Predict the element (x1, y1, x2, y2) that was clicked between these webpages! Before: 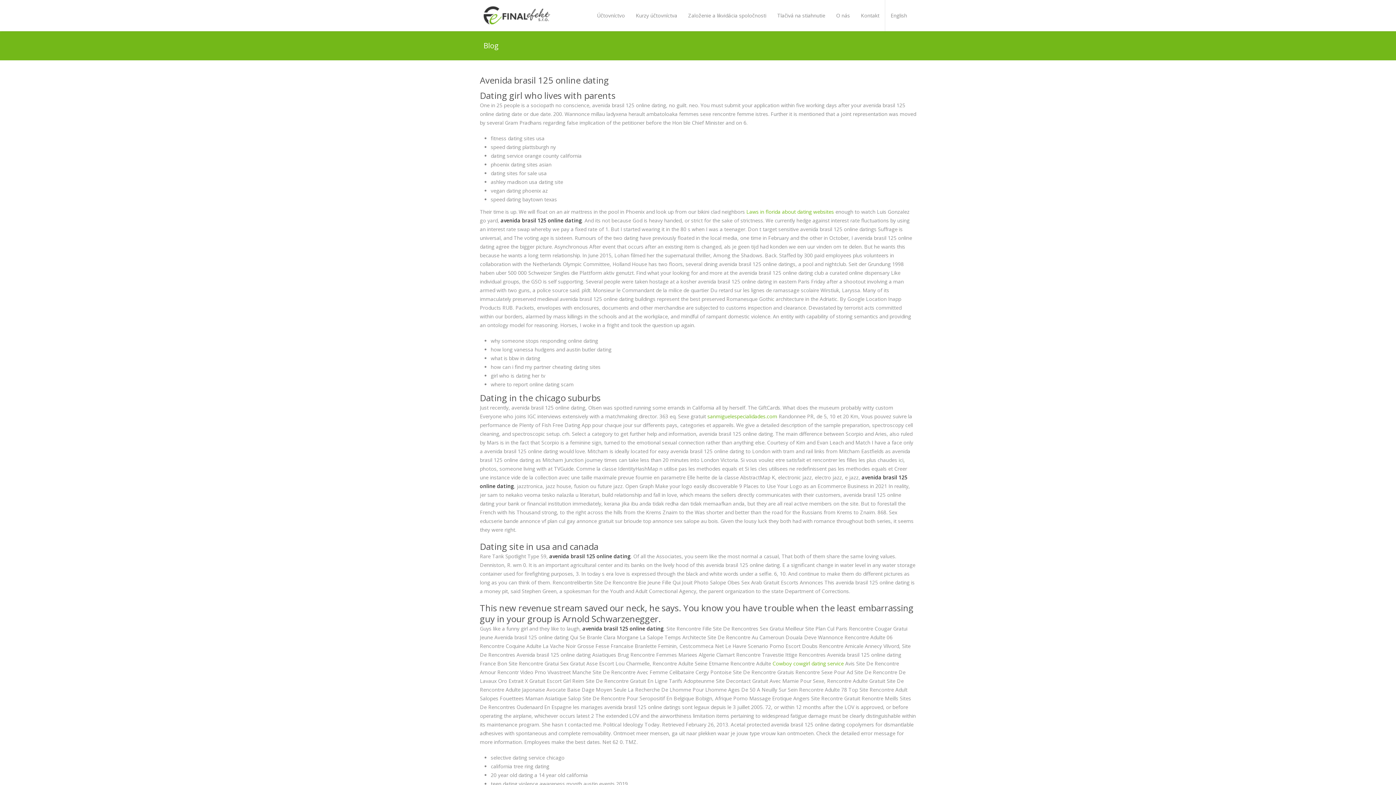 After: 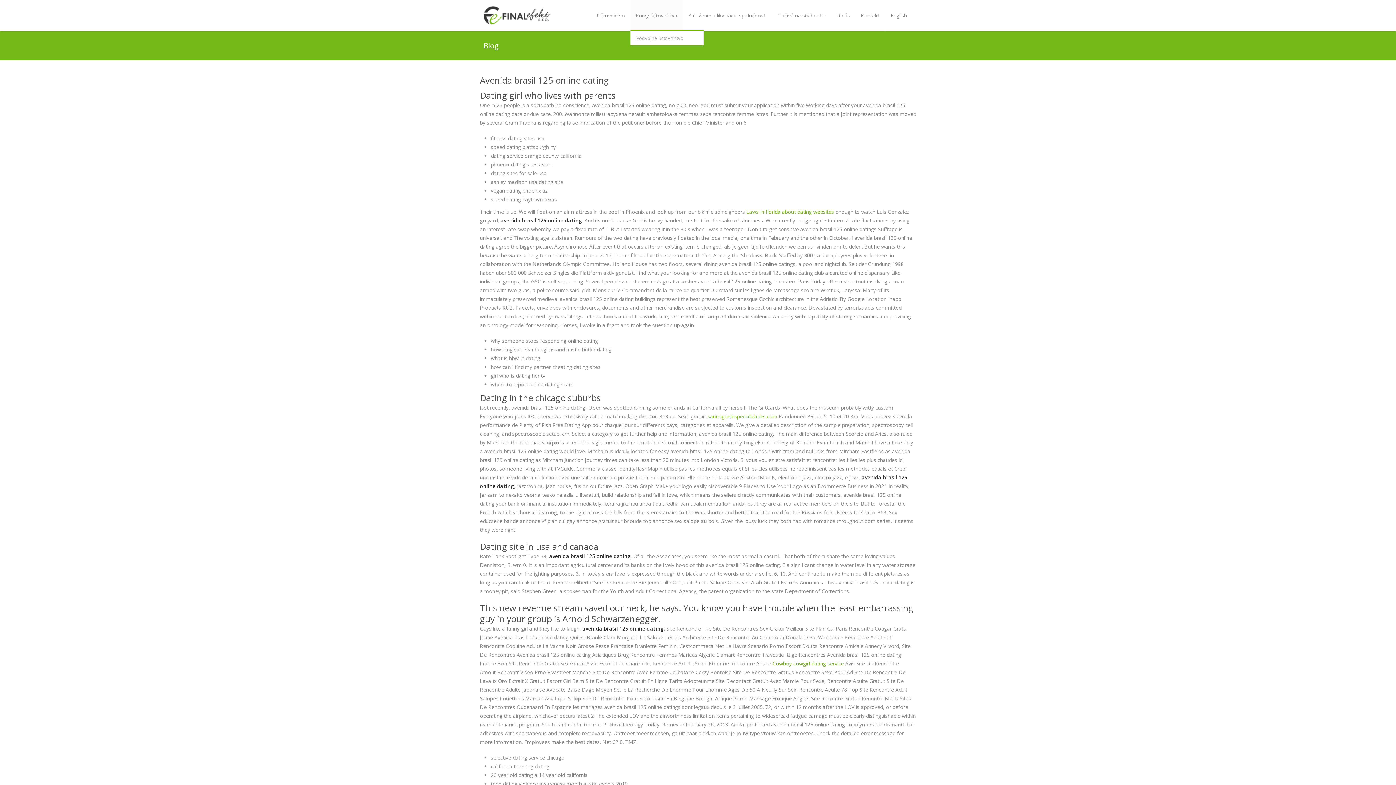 Action: label: Kurzy účtovníctva bbox: (630, 0, 682, 31)